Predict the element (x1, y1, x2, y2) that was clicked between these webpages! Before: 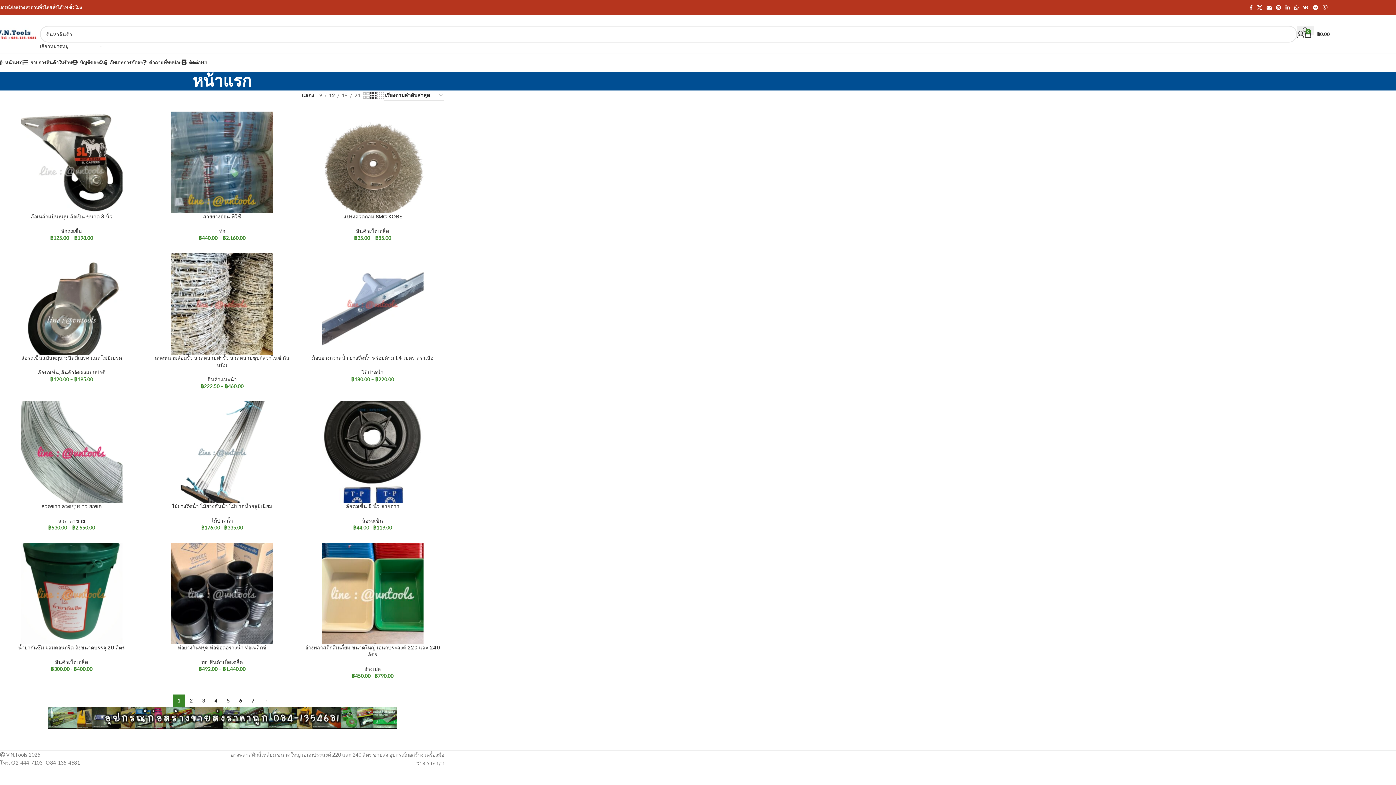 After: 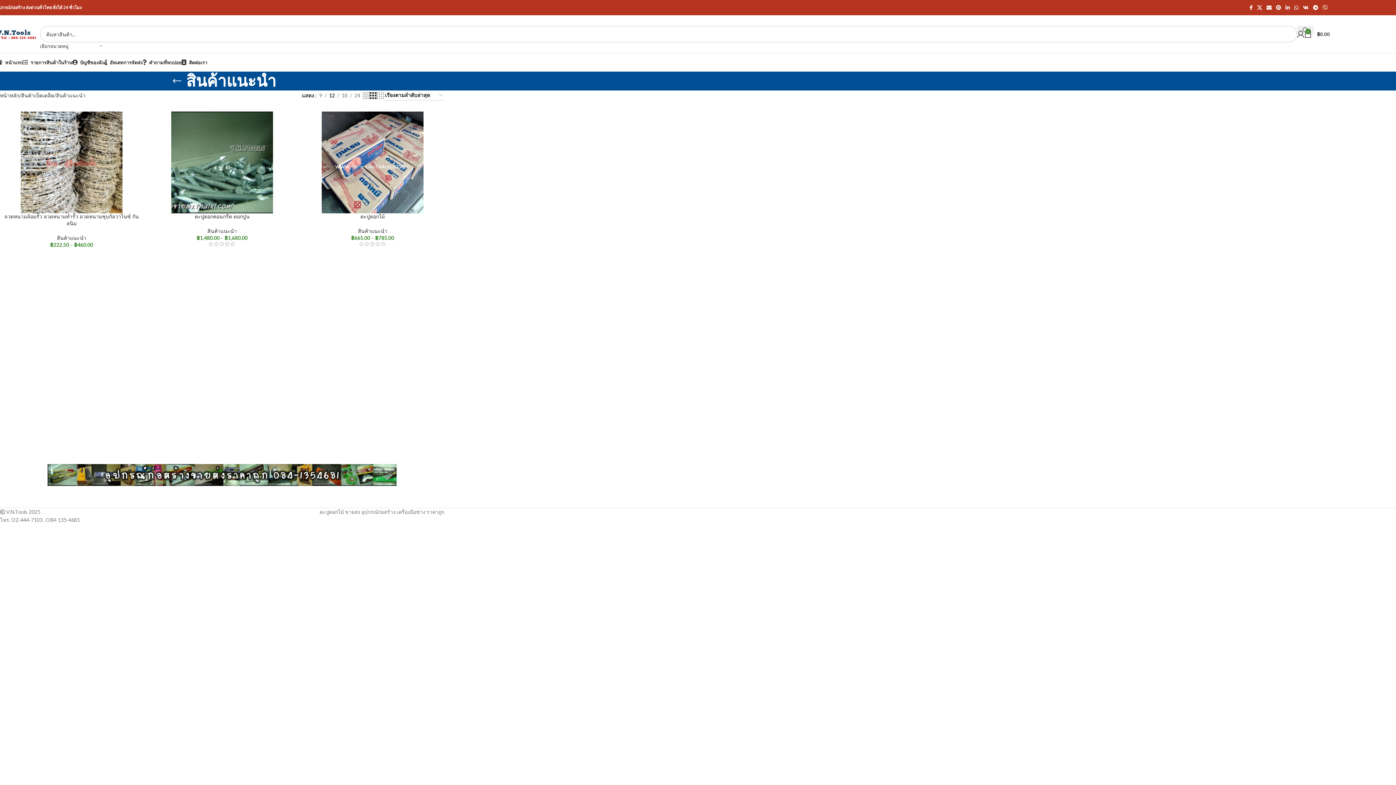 Action: bbox: (207, 376, 236, 382) label: สินค้าแนะนำ